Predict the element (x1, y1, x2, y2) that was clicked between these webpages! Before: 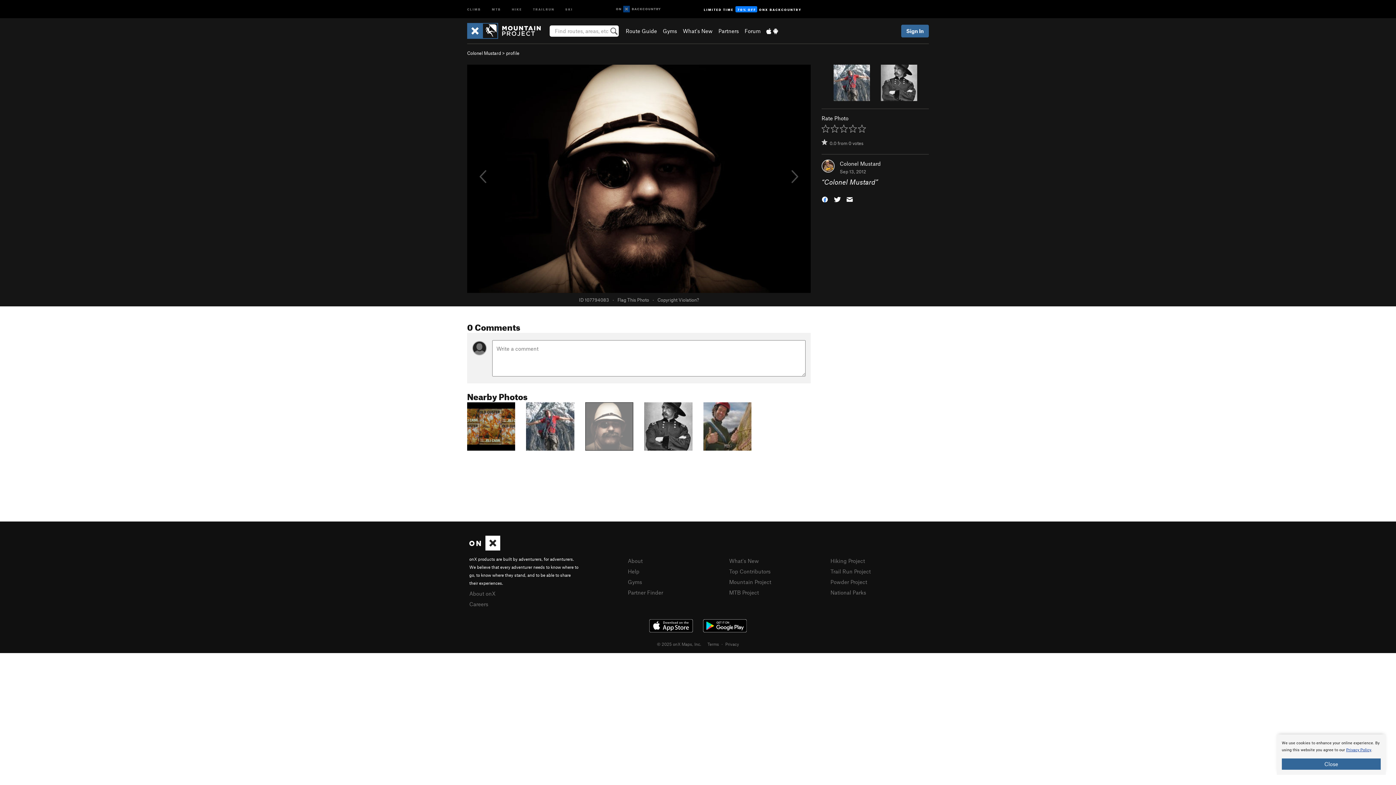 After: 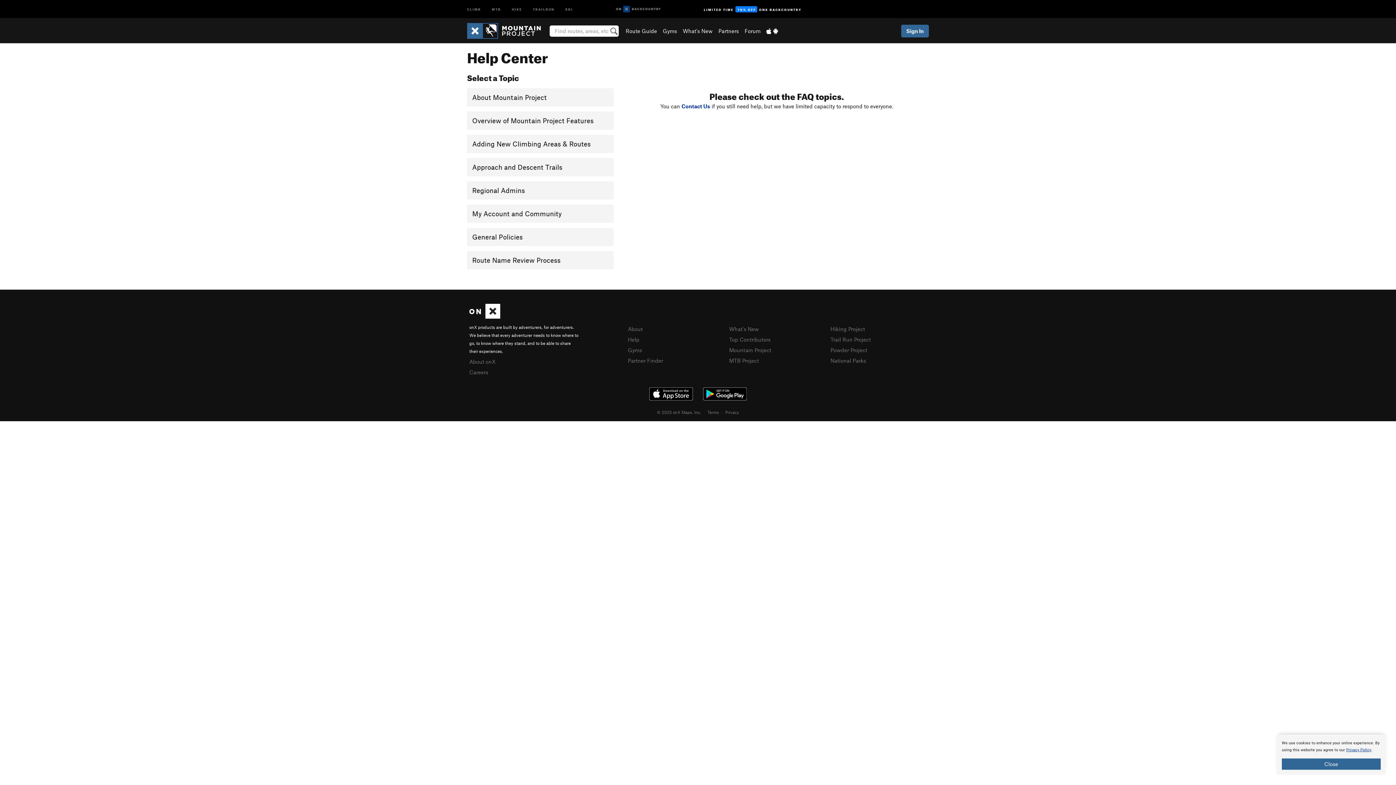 Action: bbox: (628, 568, 639, 574) label: Help